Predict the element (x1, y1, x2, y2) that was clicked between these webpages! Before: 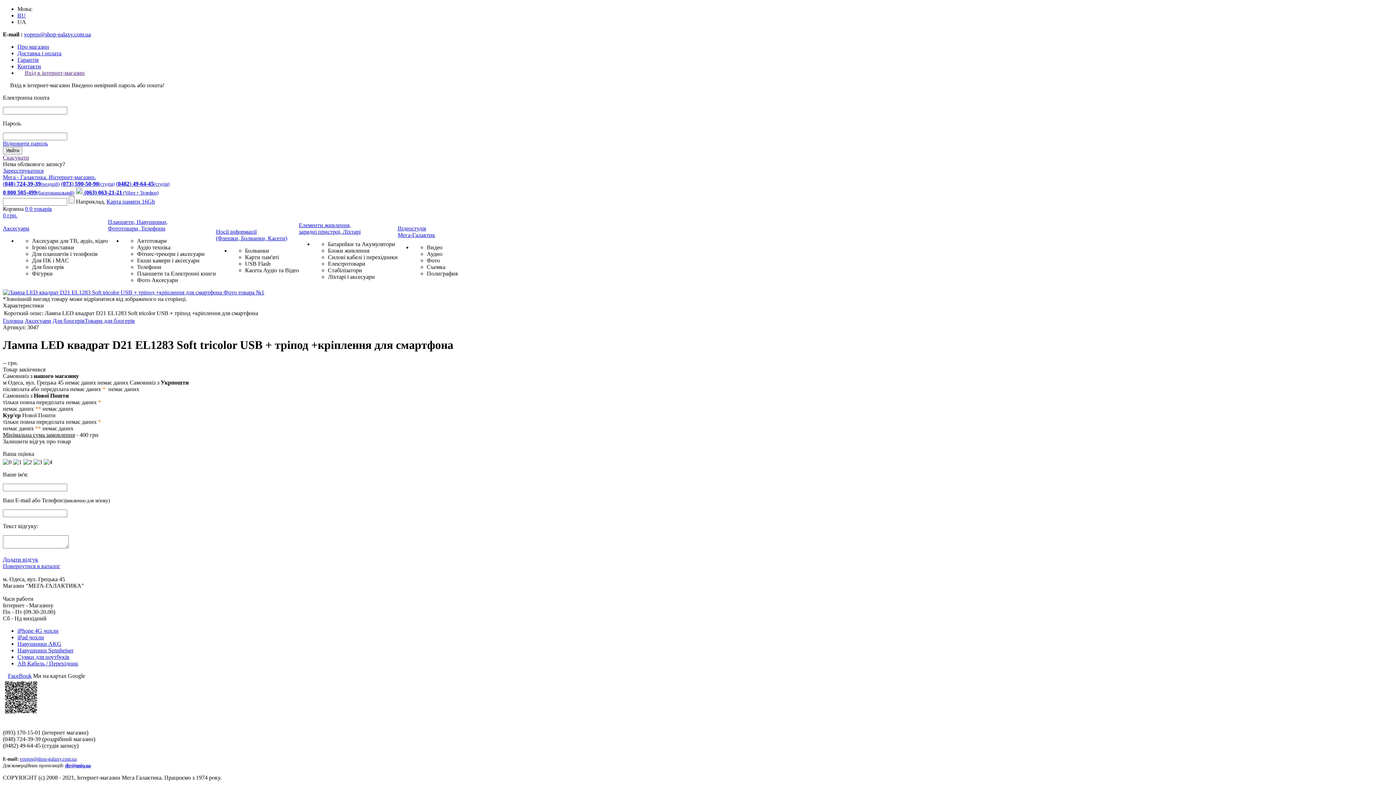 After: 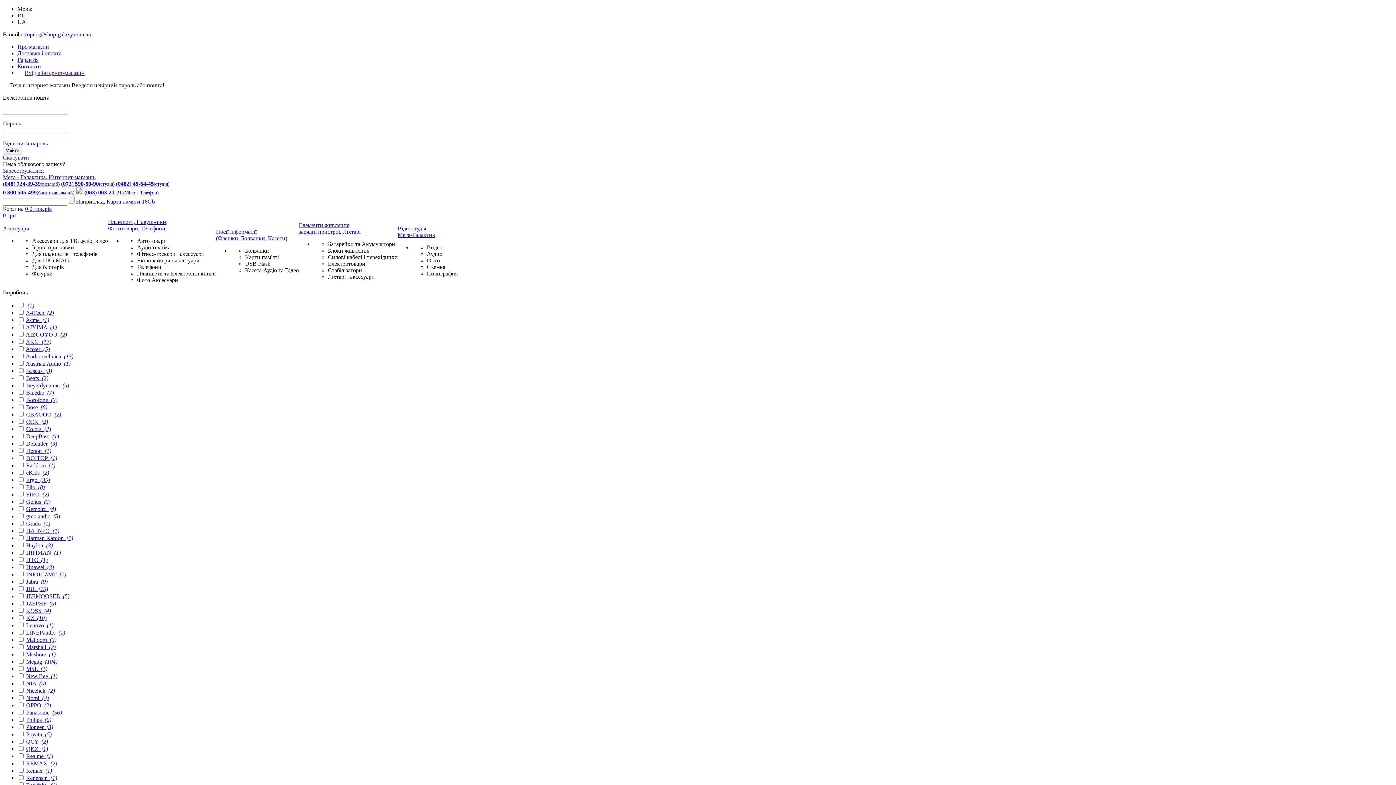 Action: label: Навушники AKG bbox: (17, 641, 61, 647)